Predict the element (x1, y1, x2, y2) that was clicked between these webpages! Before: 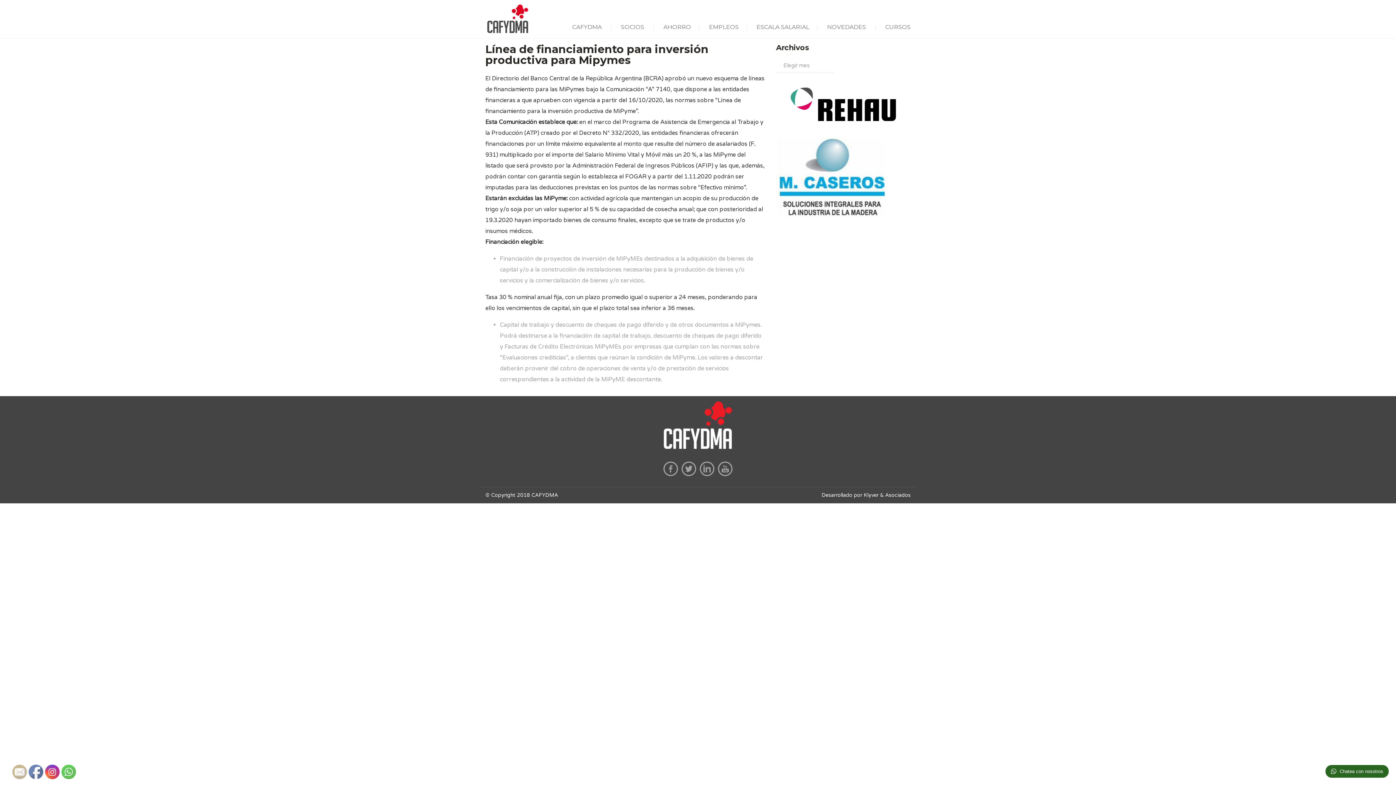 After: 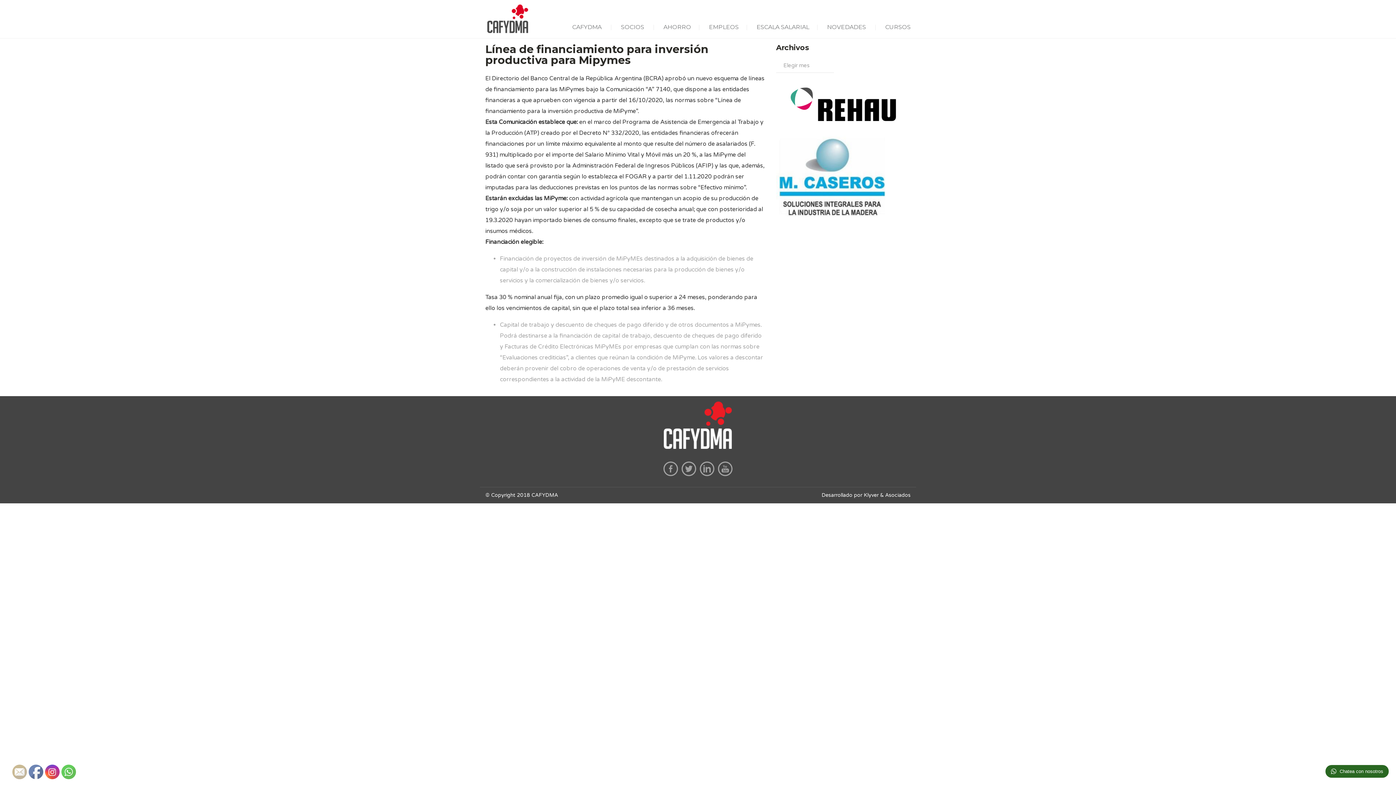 Action: bbox: (661, 472, 680, 480)